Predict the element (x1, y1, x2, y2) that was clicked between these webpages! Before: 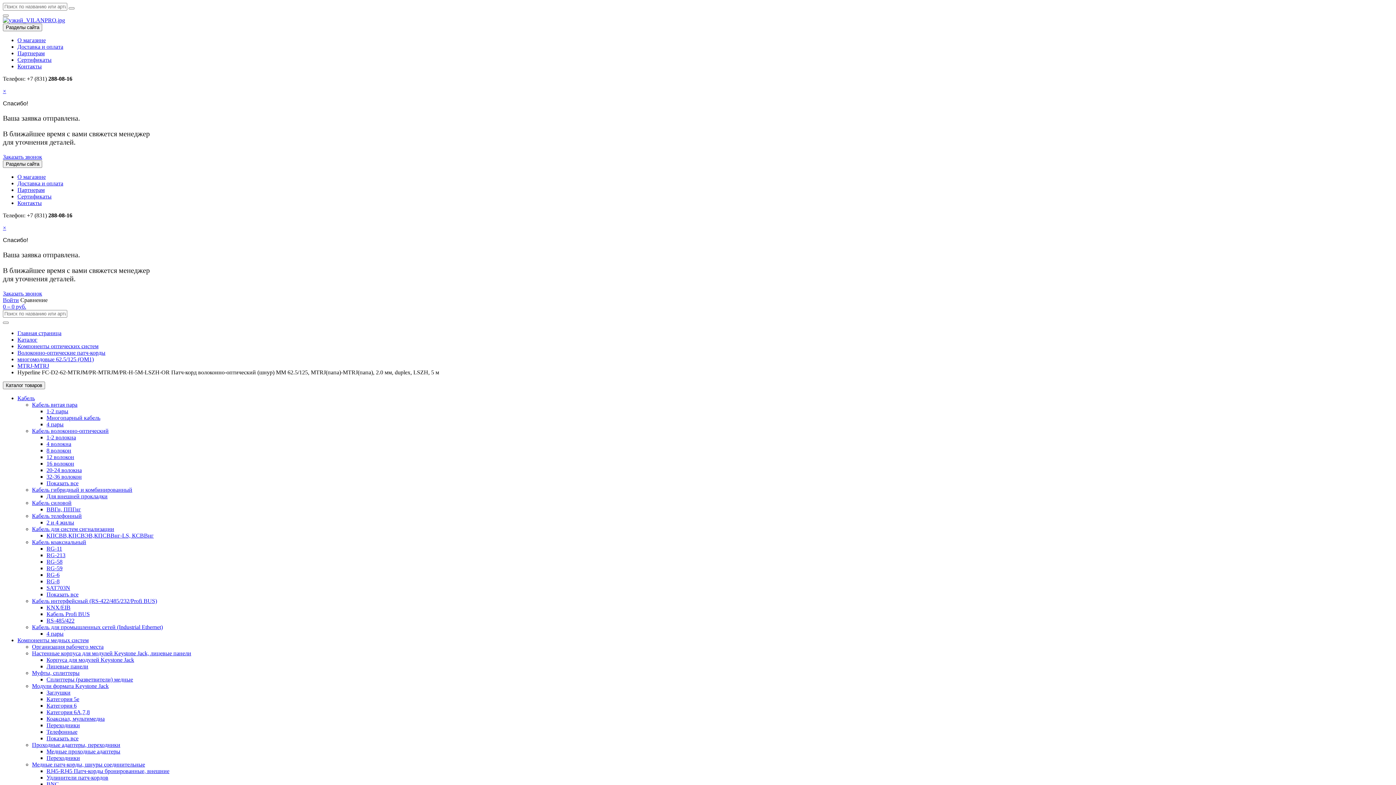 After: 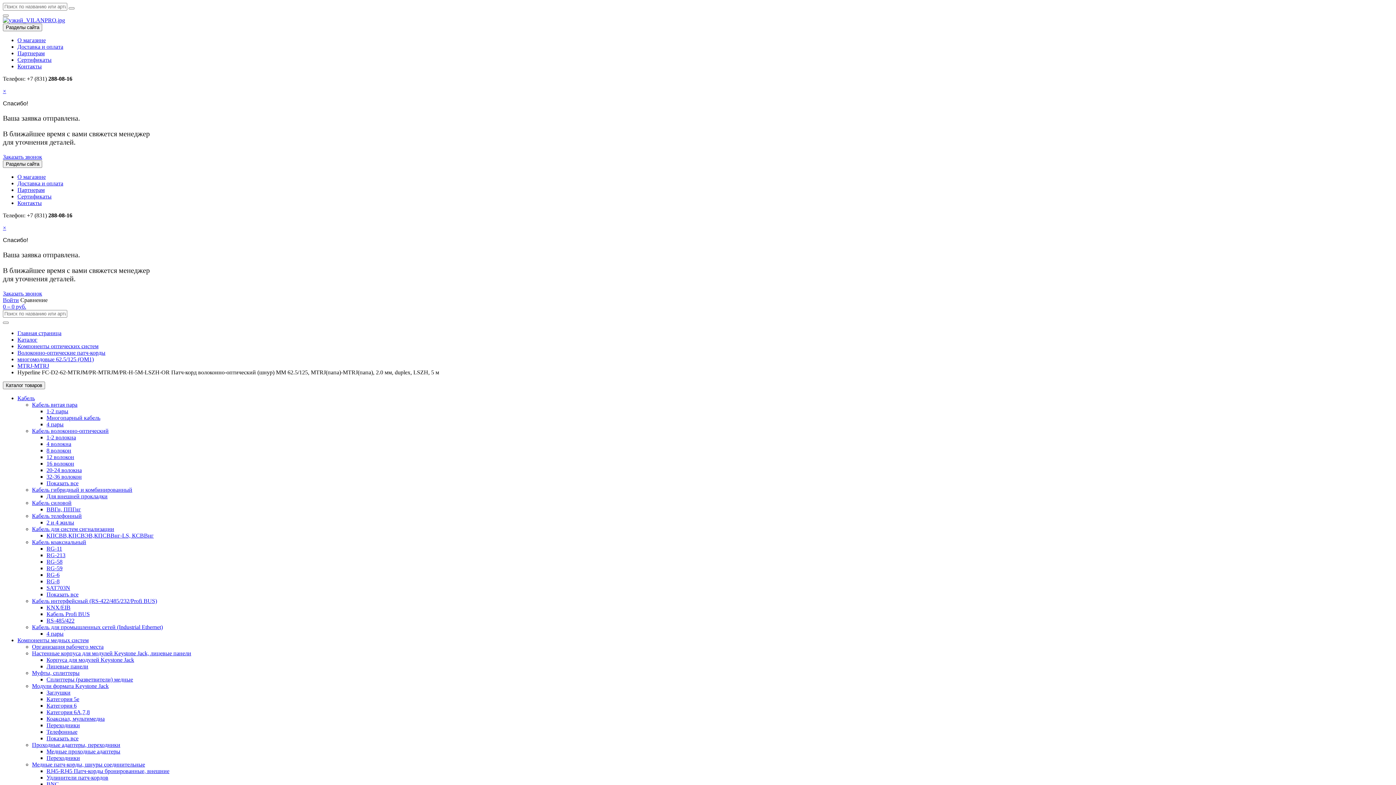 Action: bbox: (2, 224, 6, 230) label: ×